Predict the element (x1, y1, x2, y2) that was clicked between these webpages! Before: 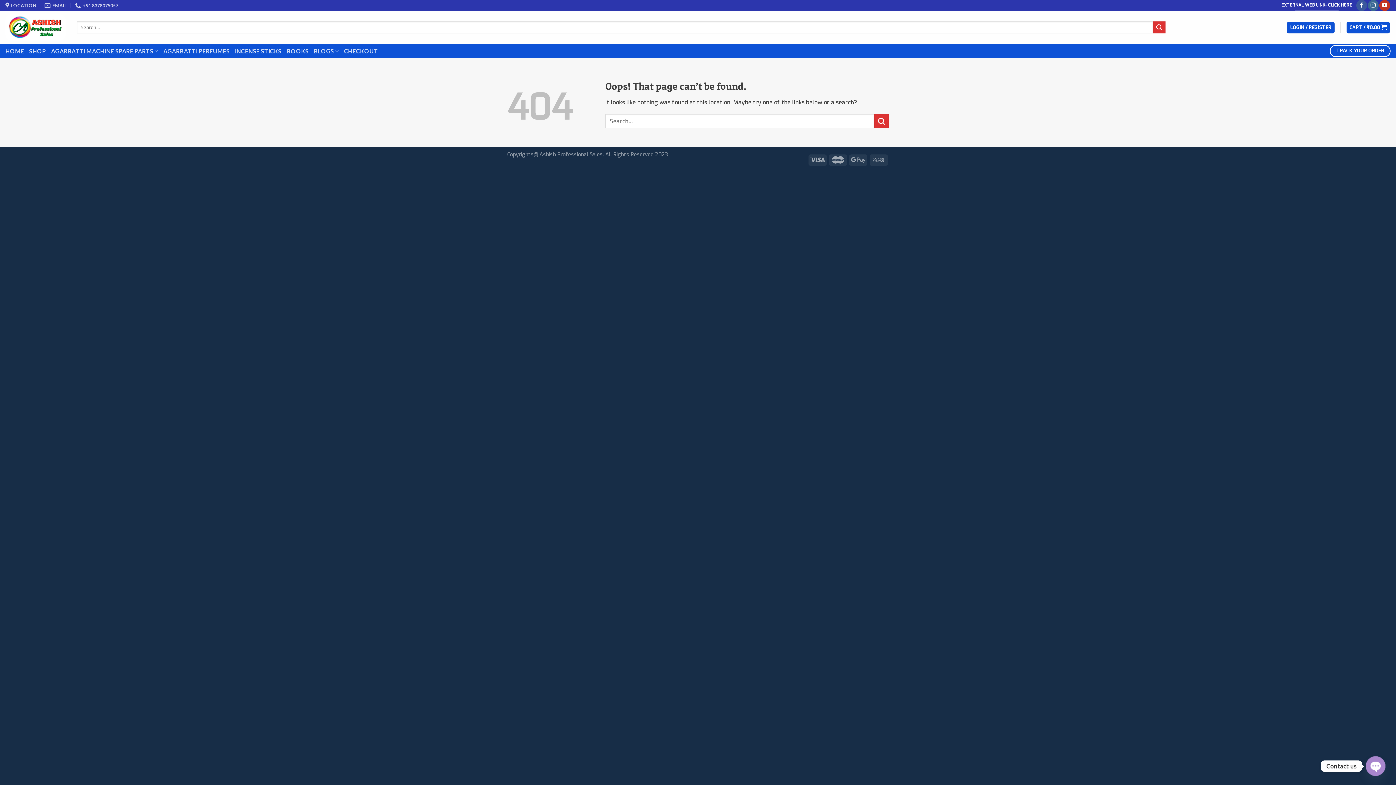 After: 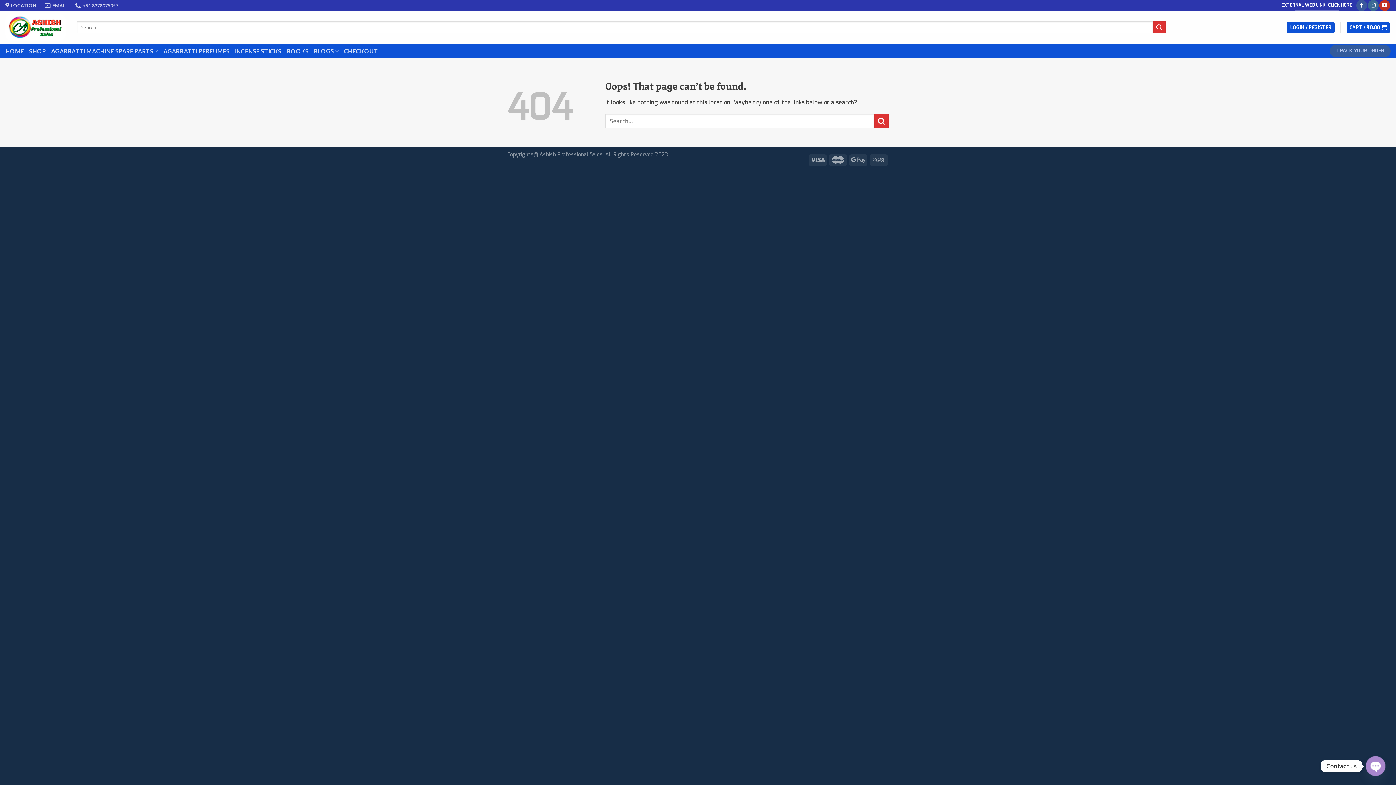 Action: bbox: (1330, 45, 1390, 57) label: TRACK YOUR ORDER